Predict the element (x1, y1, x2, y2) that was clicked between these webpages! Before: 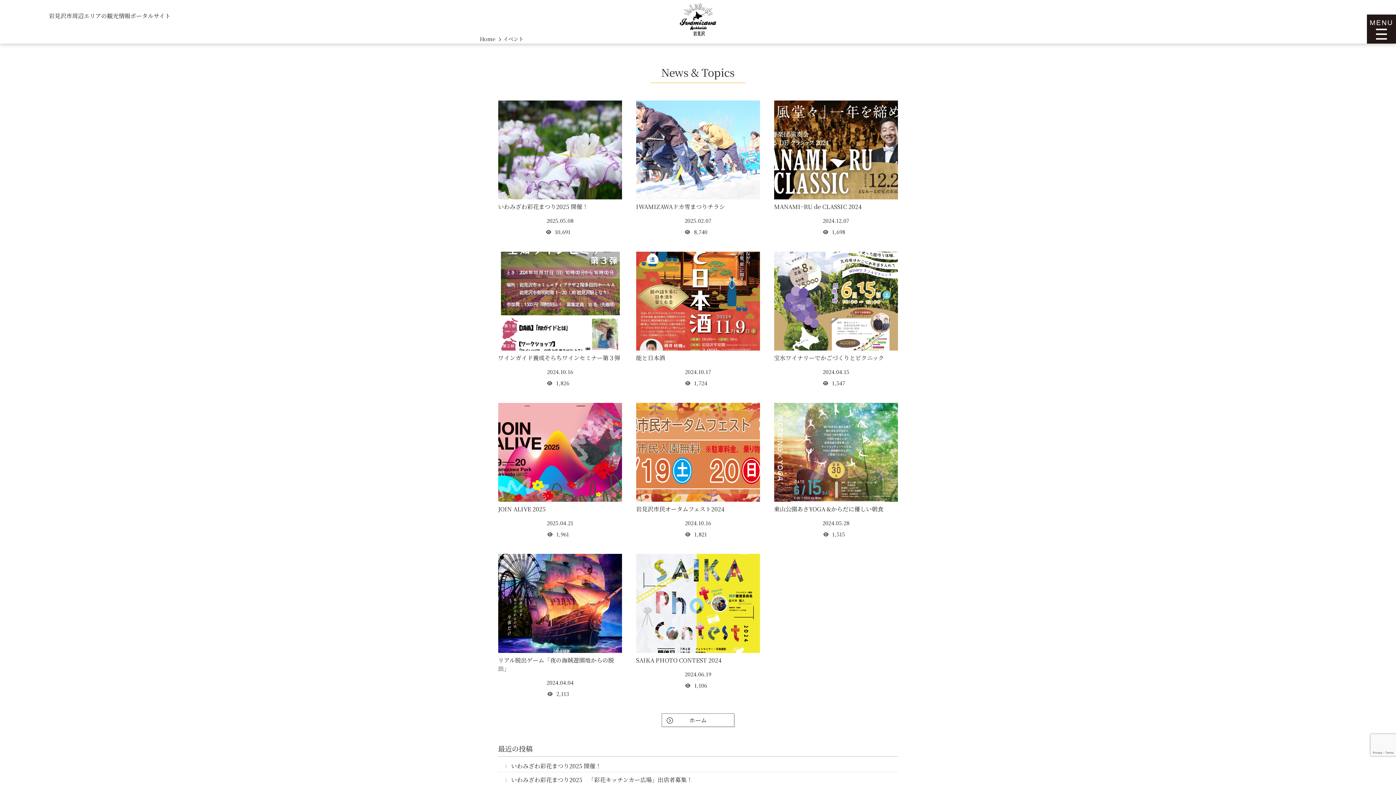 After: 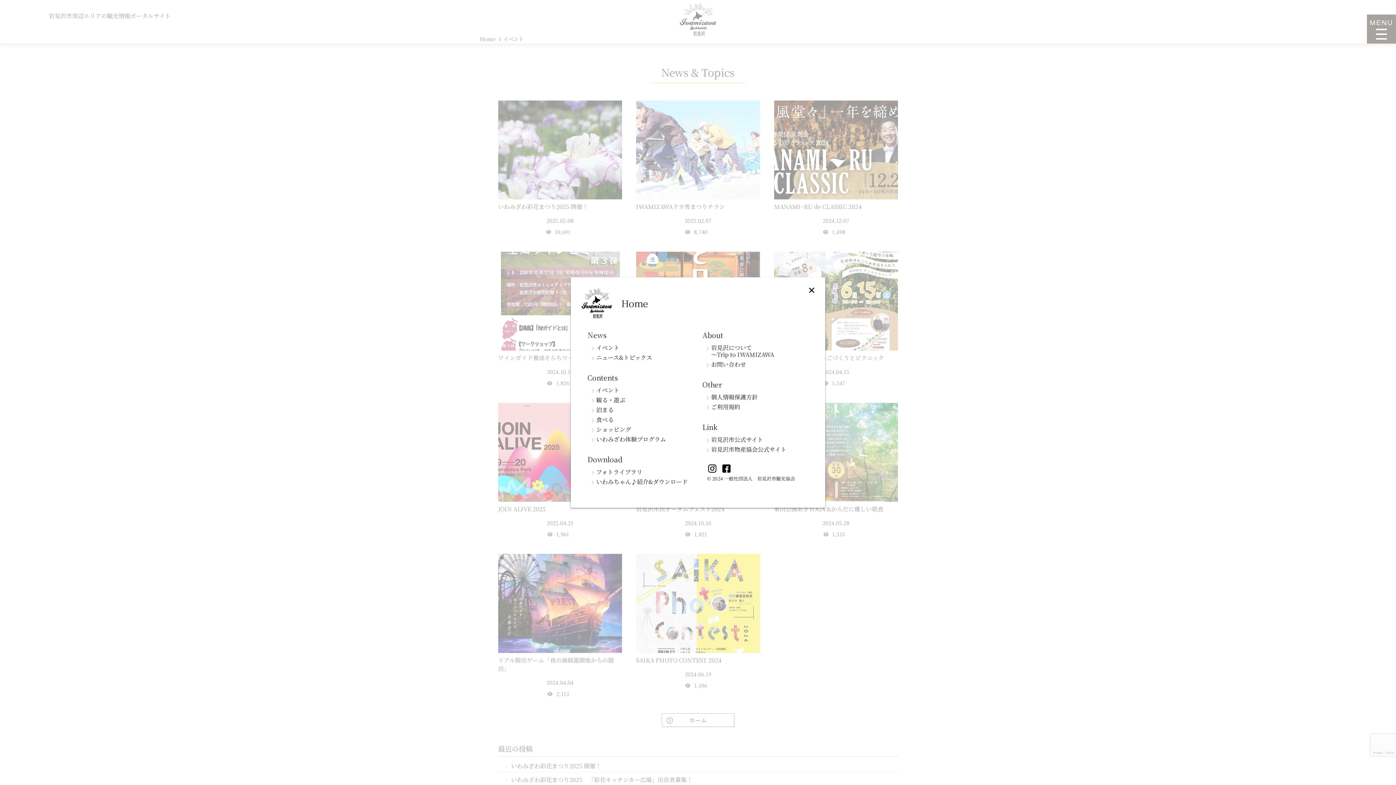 Action: label: MENU bbox: (1367, 14, 1396, 43)